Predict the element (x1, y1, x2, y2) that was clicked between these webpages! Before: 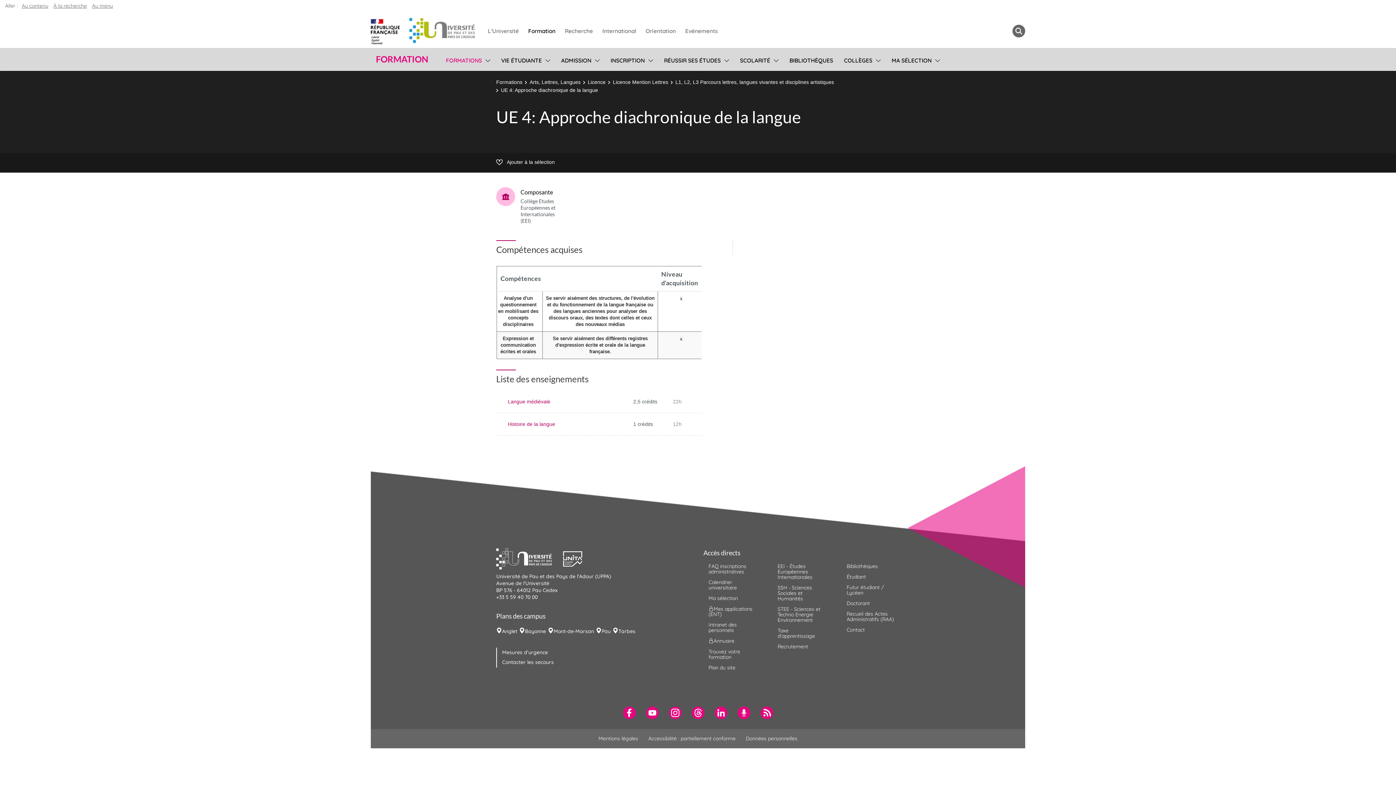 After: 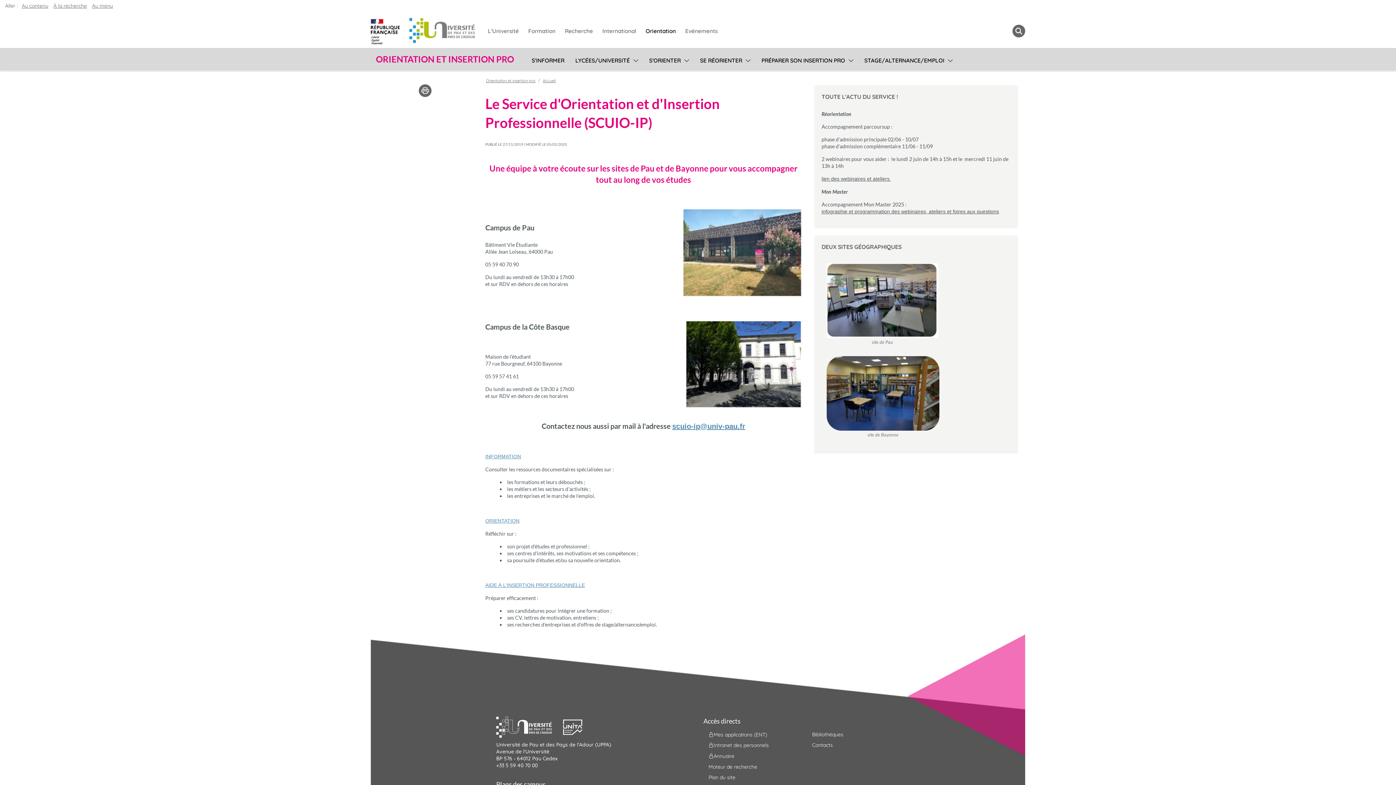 Action: label: Orientation bbox: (642, 24, 678, 38)